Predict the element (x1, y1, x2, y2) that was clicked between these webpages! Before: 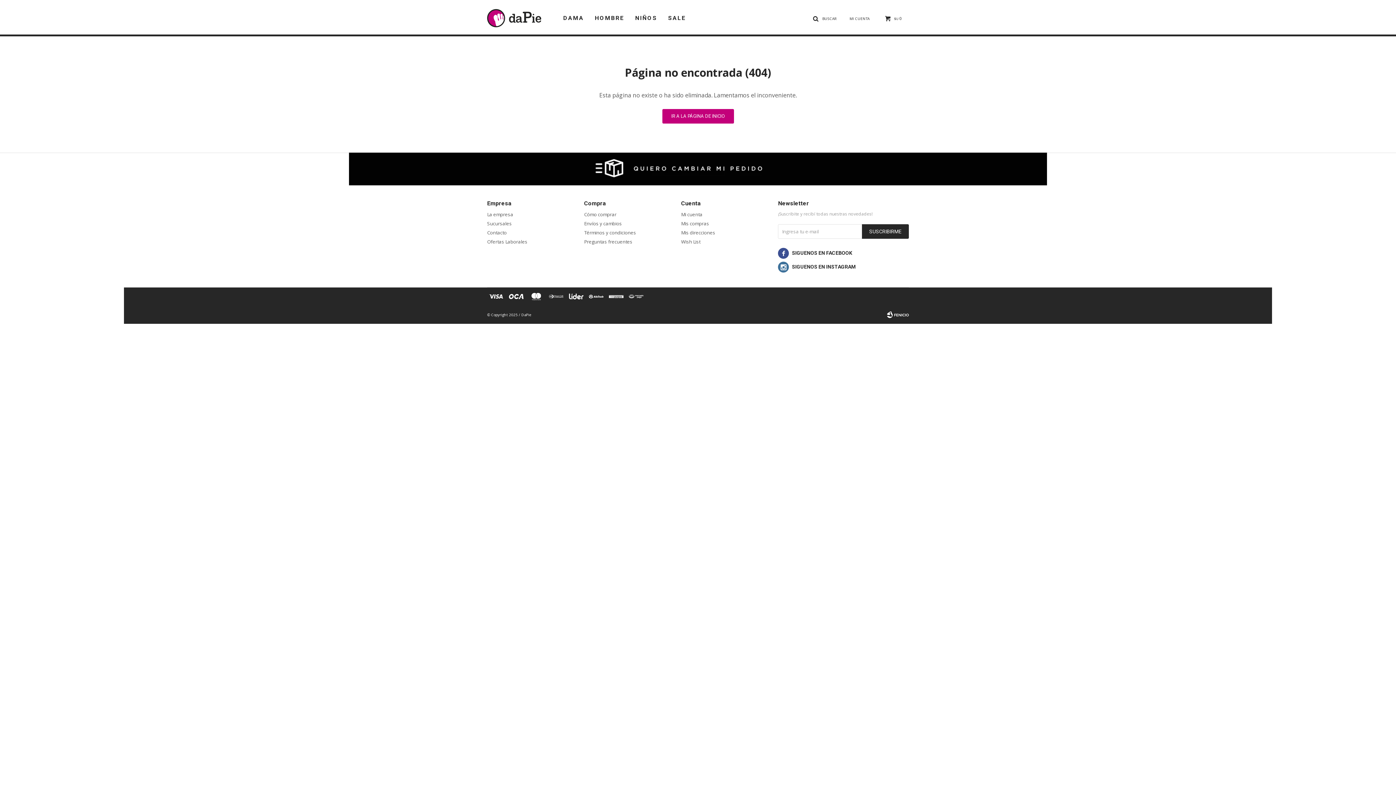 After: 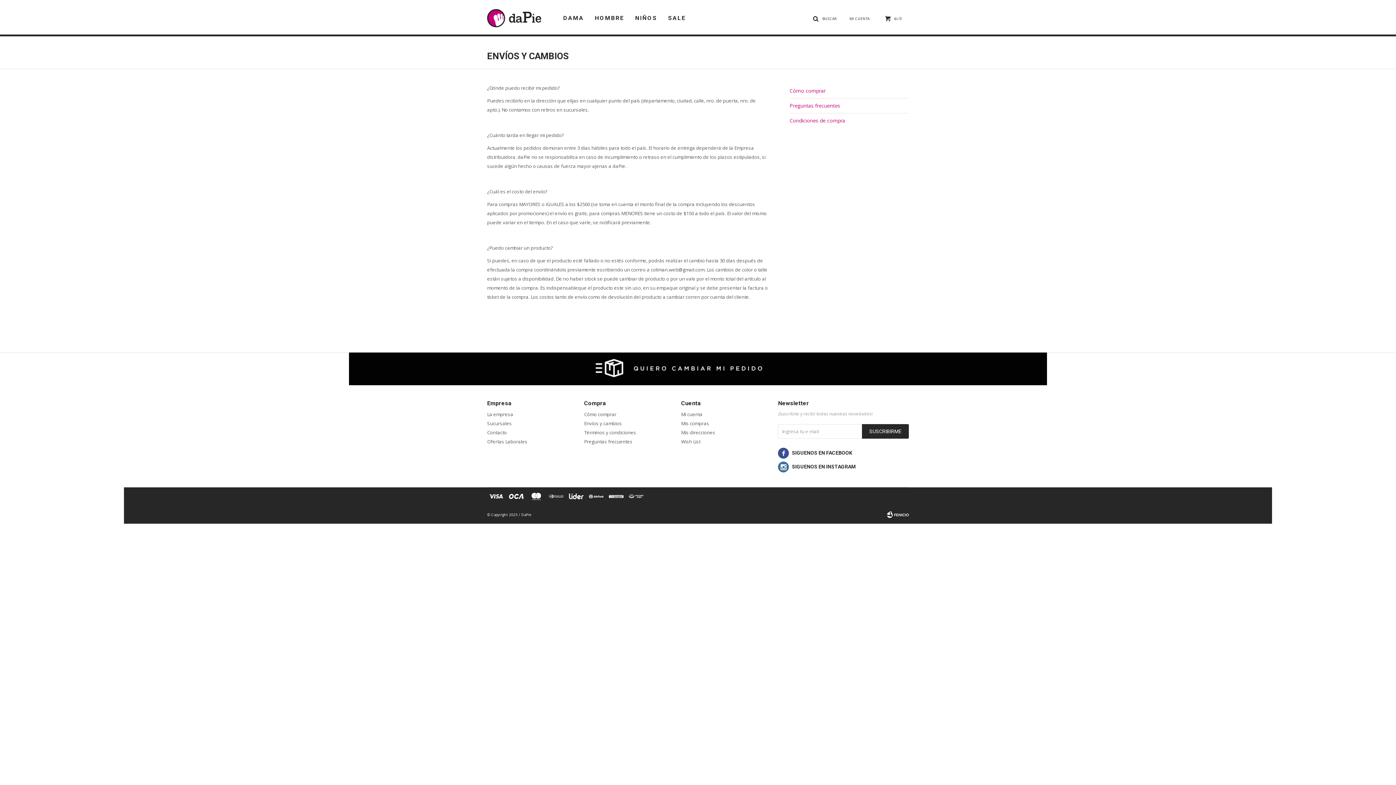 Action: label: Envíos y cambios bbox: (584, 220, 622, 226)